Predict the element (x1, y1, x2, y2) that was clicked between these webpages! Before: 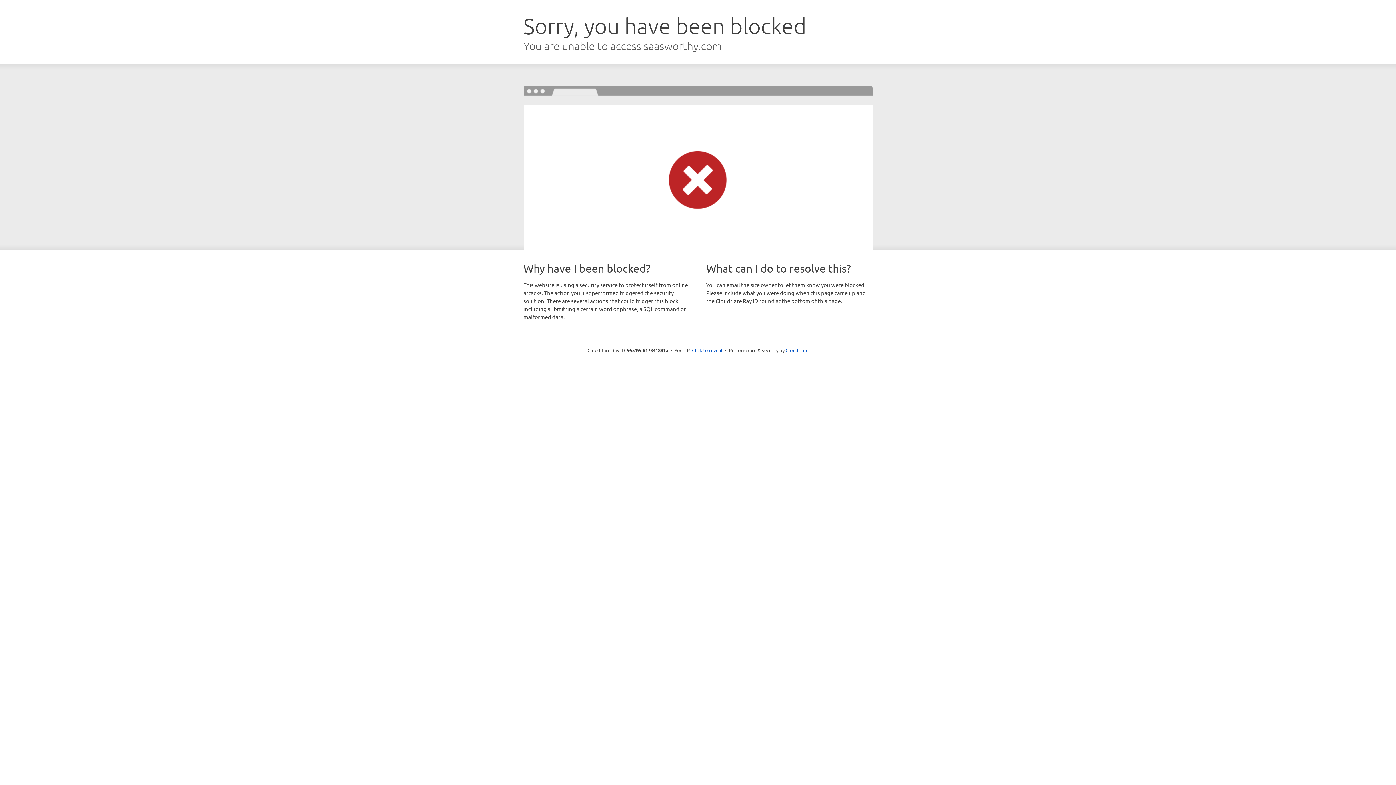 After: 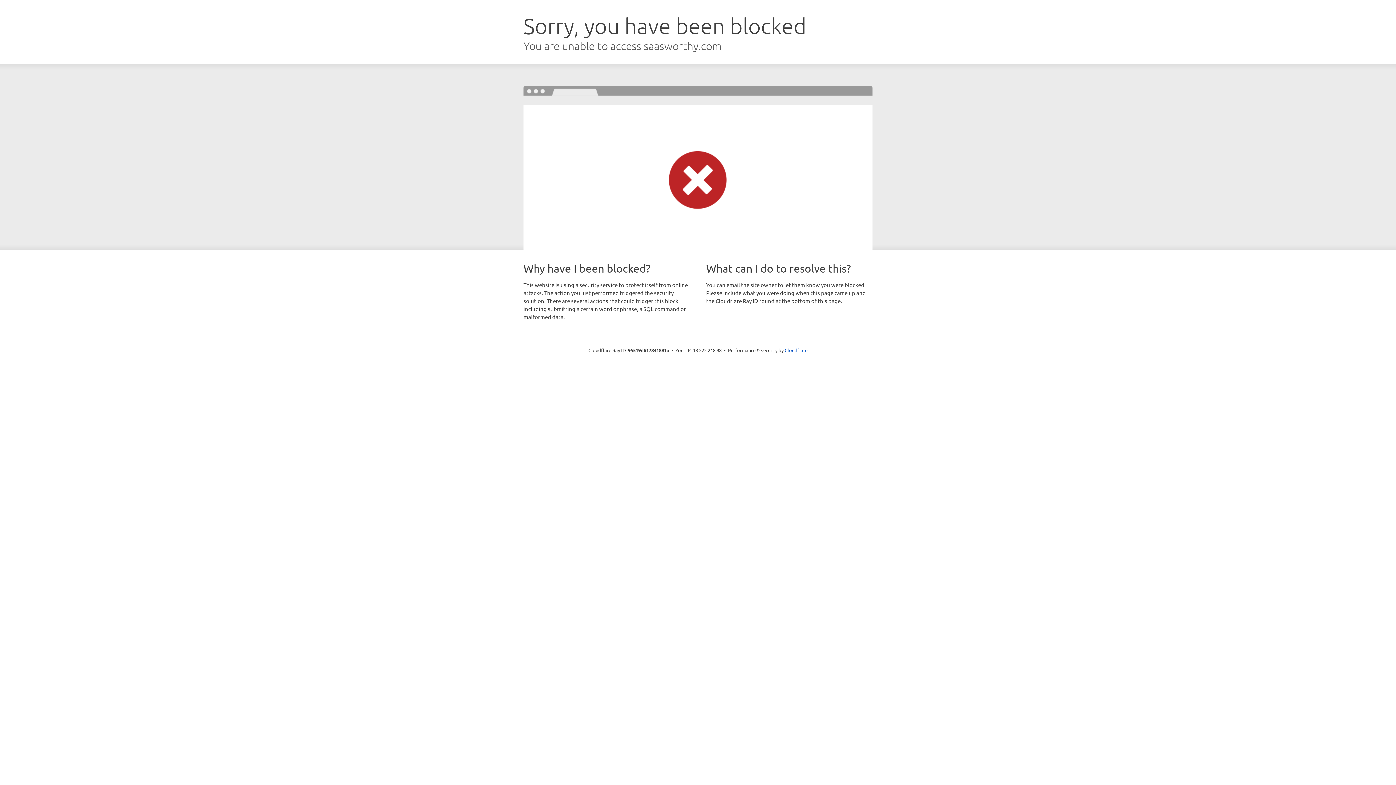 Action: bbox: (692, 346, 722, 353) label: Click to reveal